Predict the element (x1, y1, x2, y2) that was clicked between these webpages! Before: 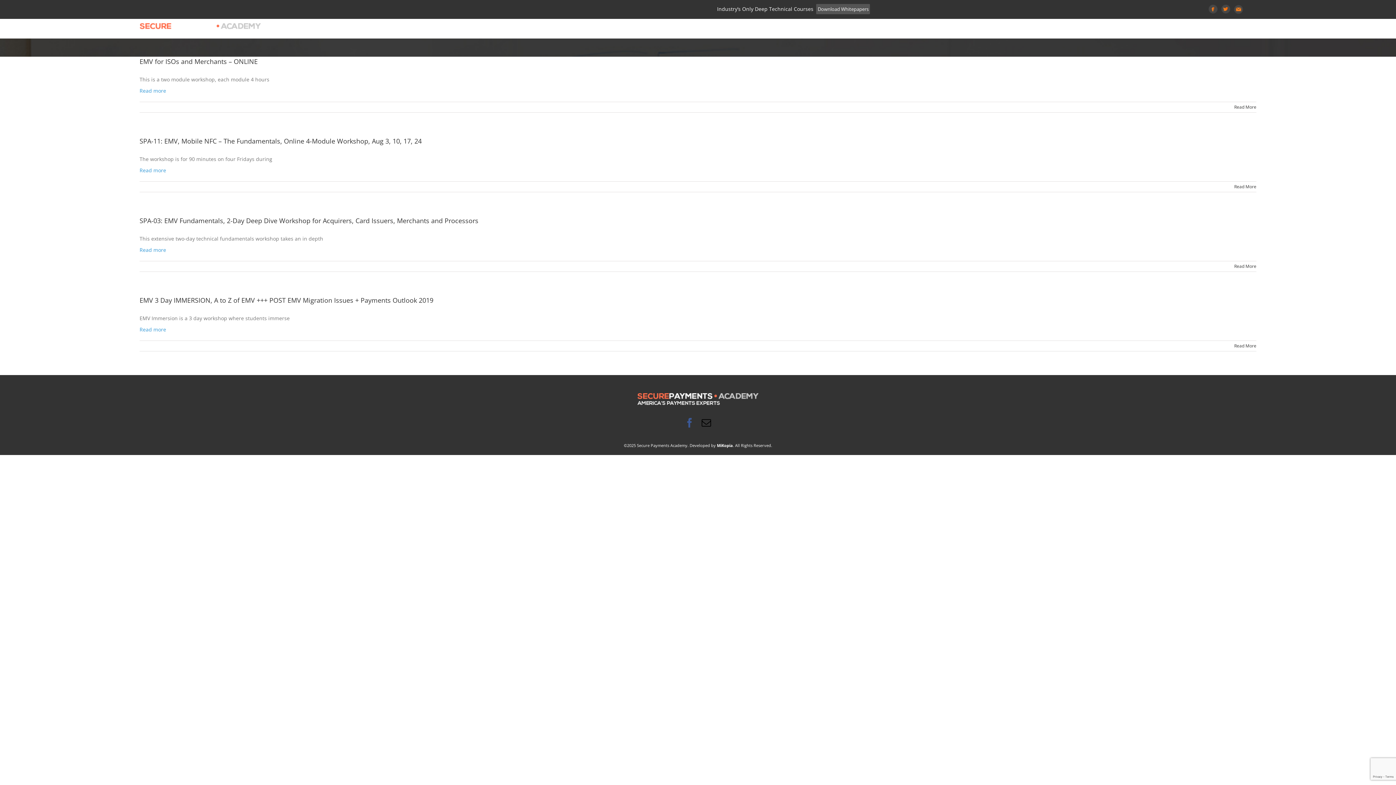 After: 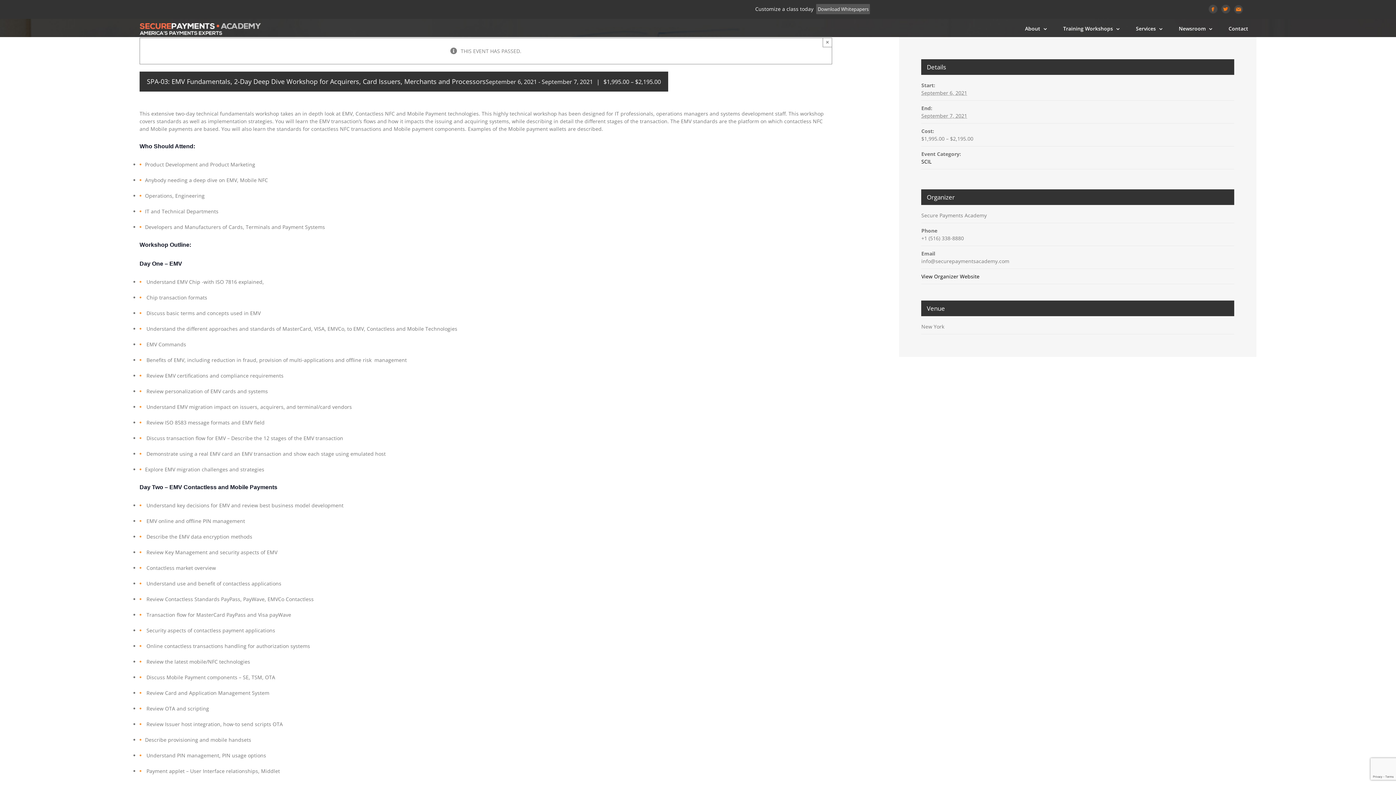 Action: bbox: (139, 246, 1256, 253) label: Read more